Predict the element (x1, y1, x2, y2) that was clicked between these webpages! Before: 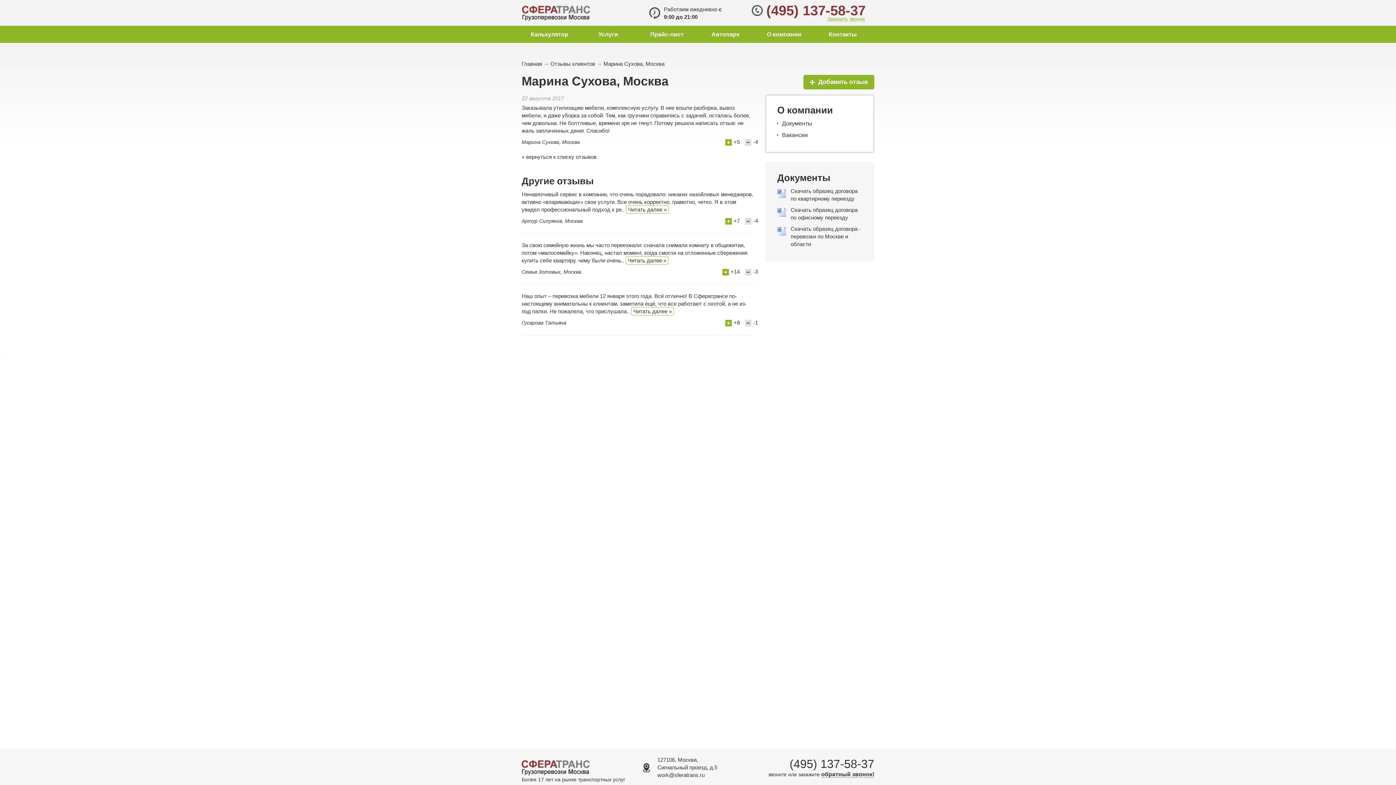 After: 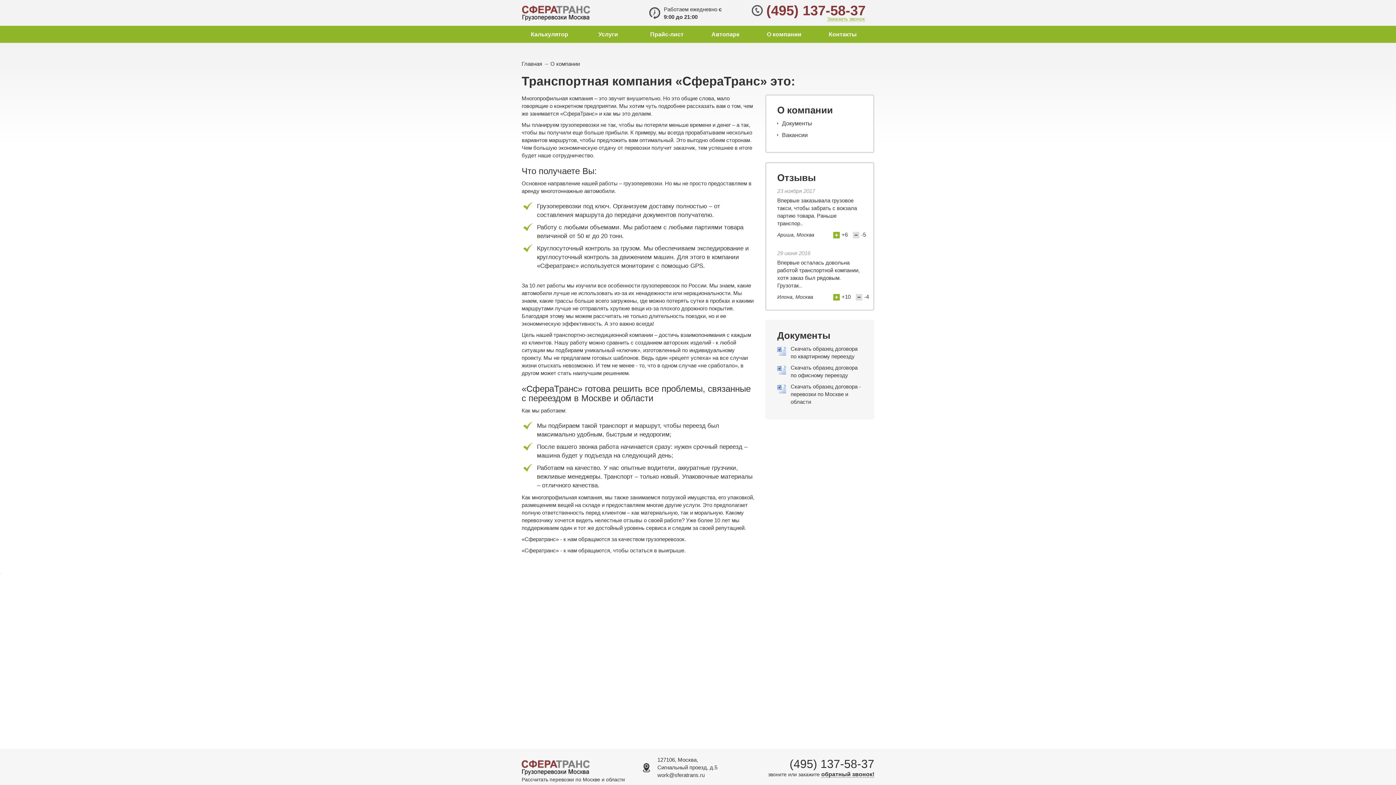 Action: bbox: (767, 31, 801, 37) label: О компании